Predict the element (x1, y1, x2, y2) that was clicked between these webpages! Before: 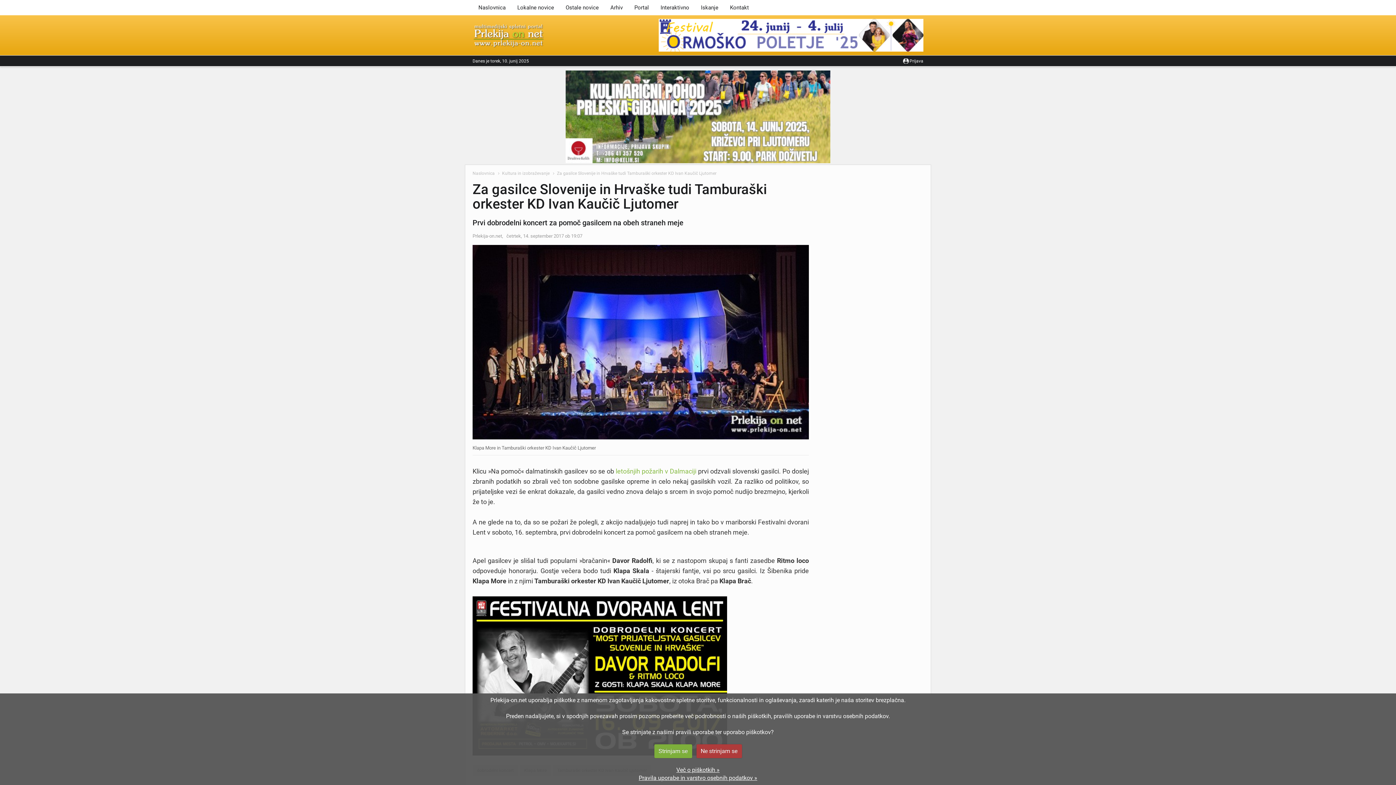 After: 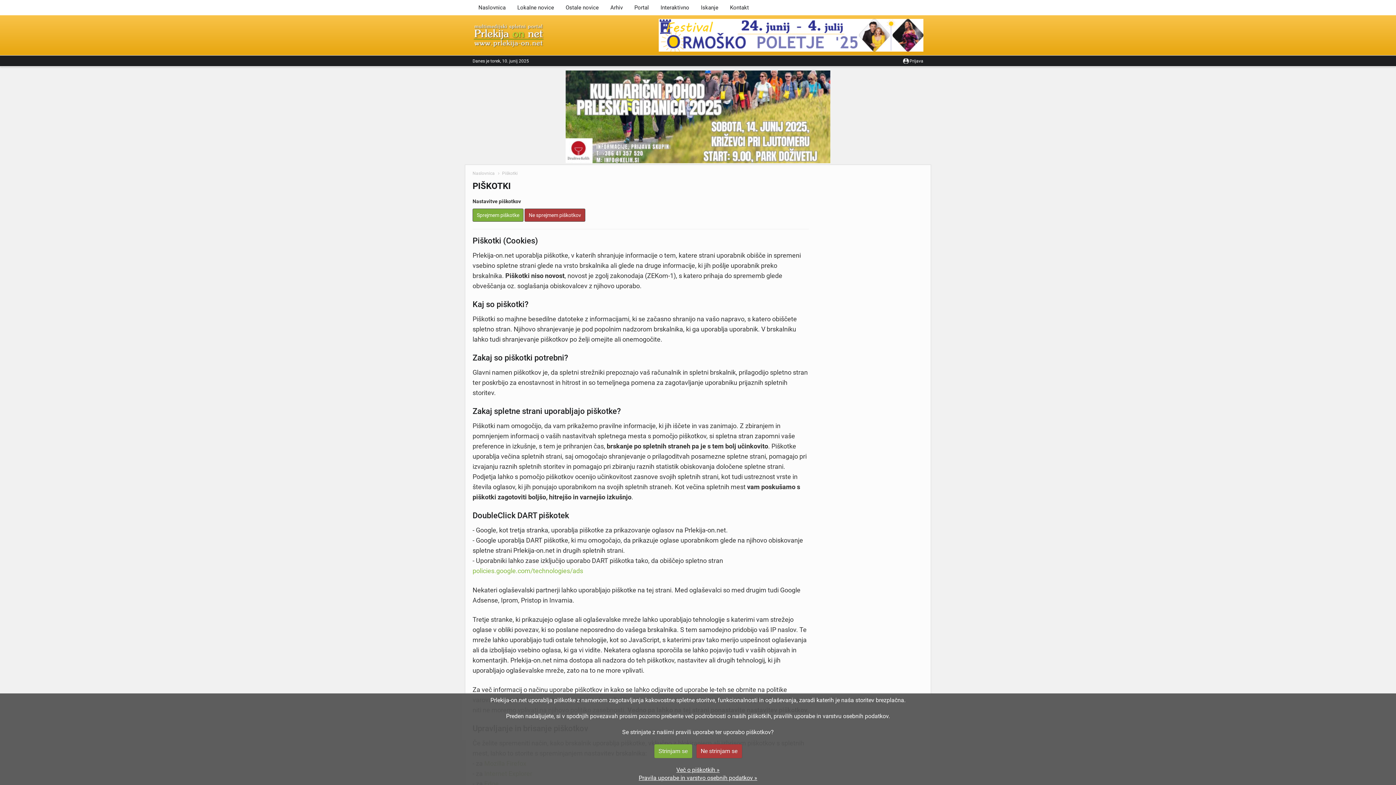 Action: bbox: (676, 766, 719, 773) label: 

Več o piškotkih »